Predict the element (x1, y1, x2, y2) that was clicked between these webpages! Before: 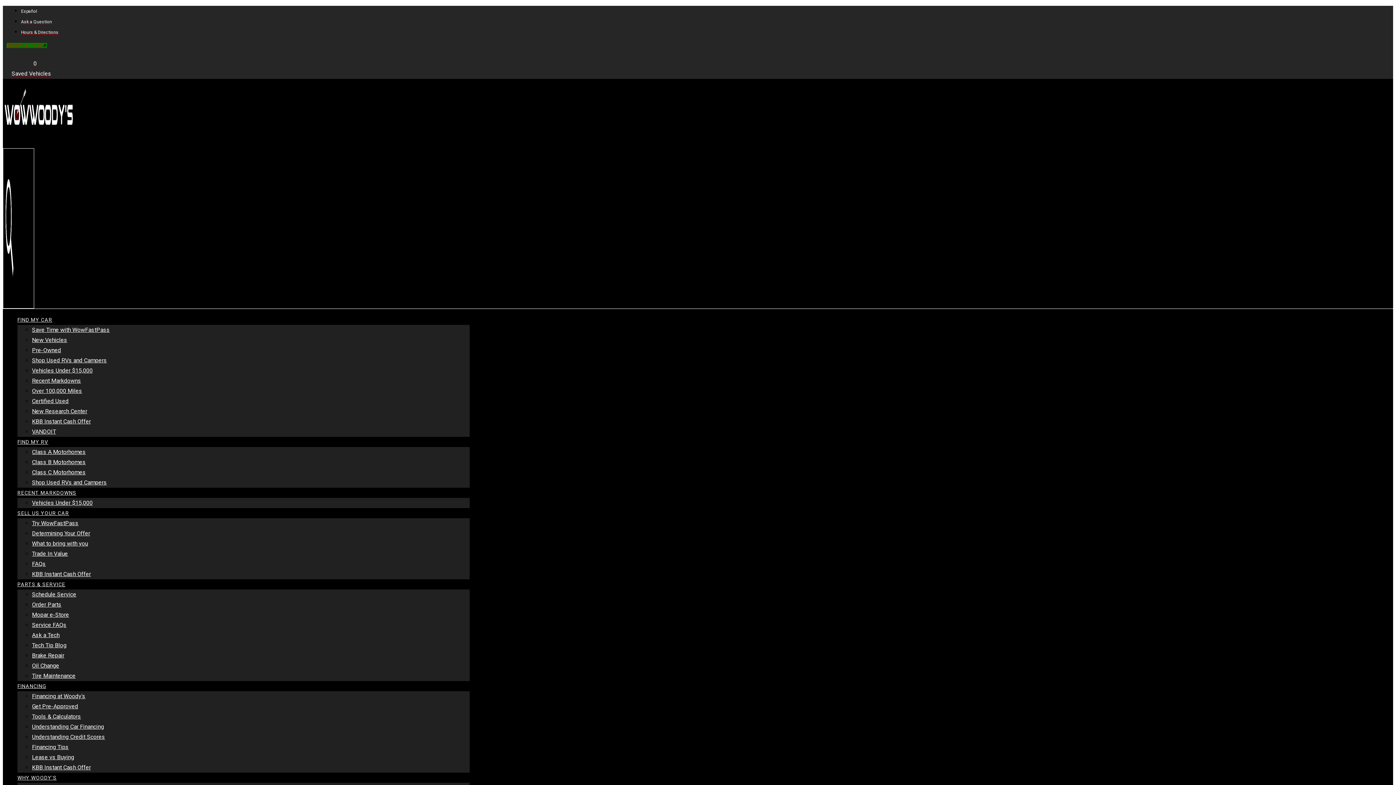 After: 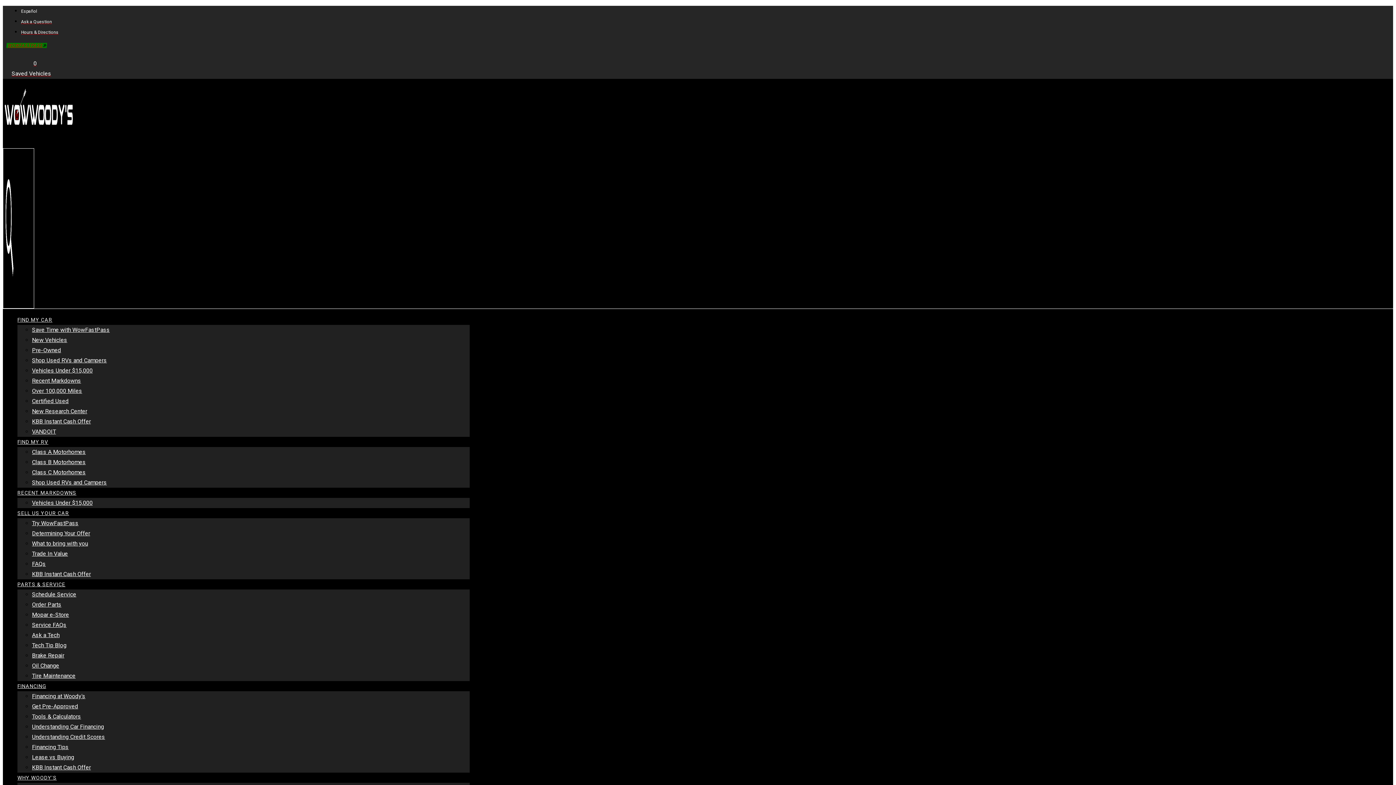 Action: label: Brake Repair bbox: (32, 652, 64, 659)